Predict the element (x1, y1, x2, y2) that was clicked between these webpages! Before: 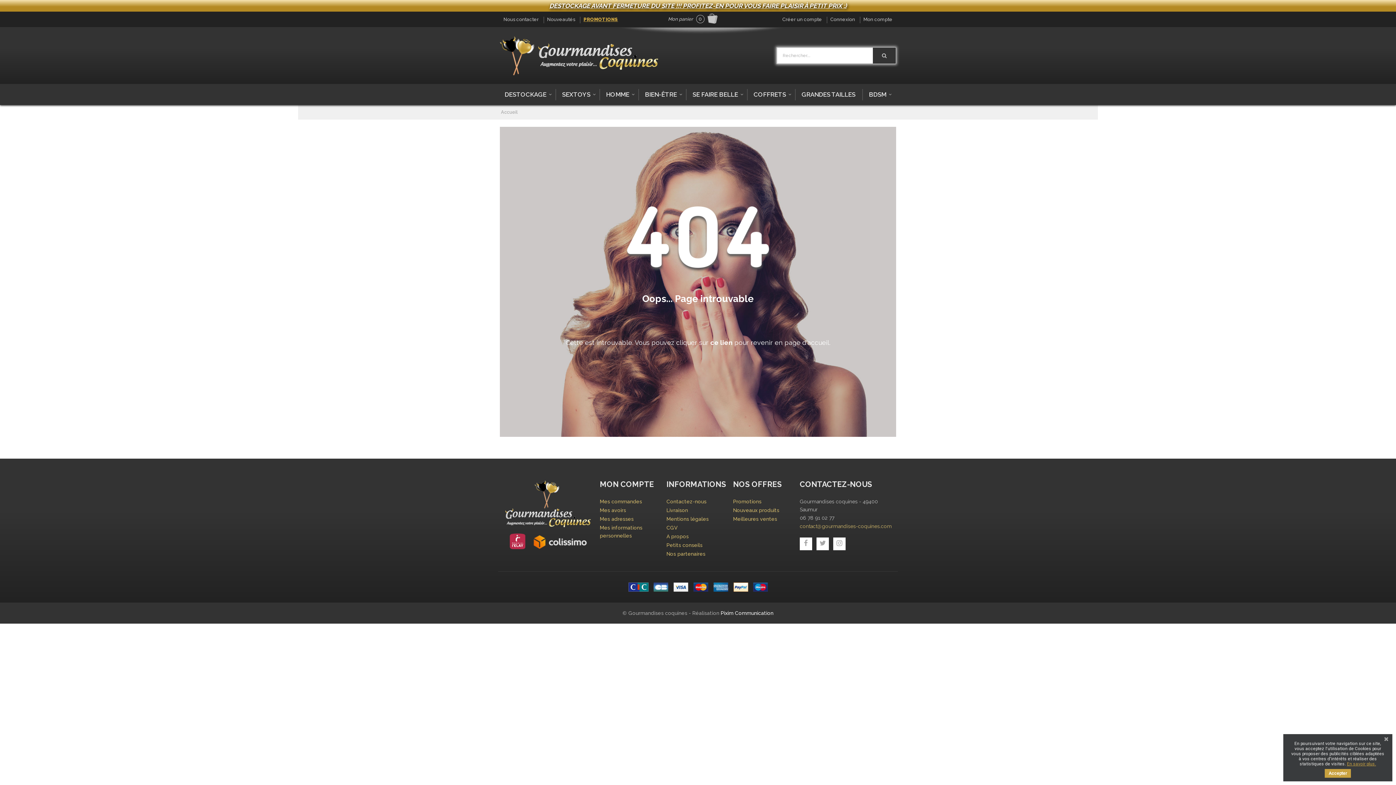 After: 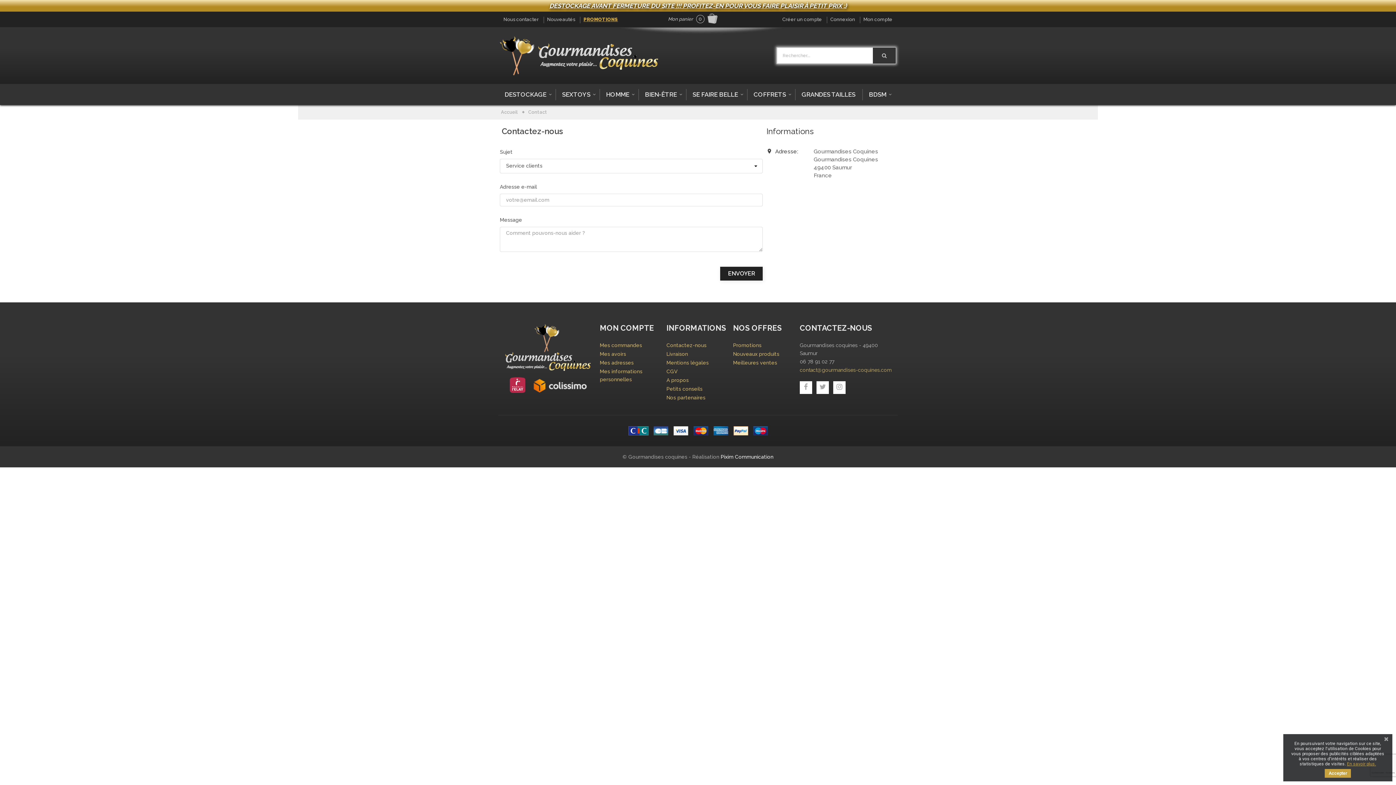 Action: label: Contactez-nous bbox: (666, 497, 729, 505)